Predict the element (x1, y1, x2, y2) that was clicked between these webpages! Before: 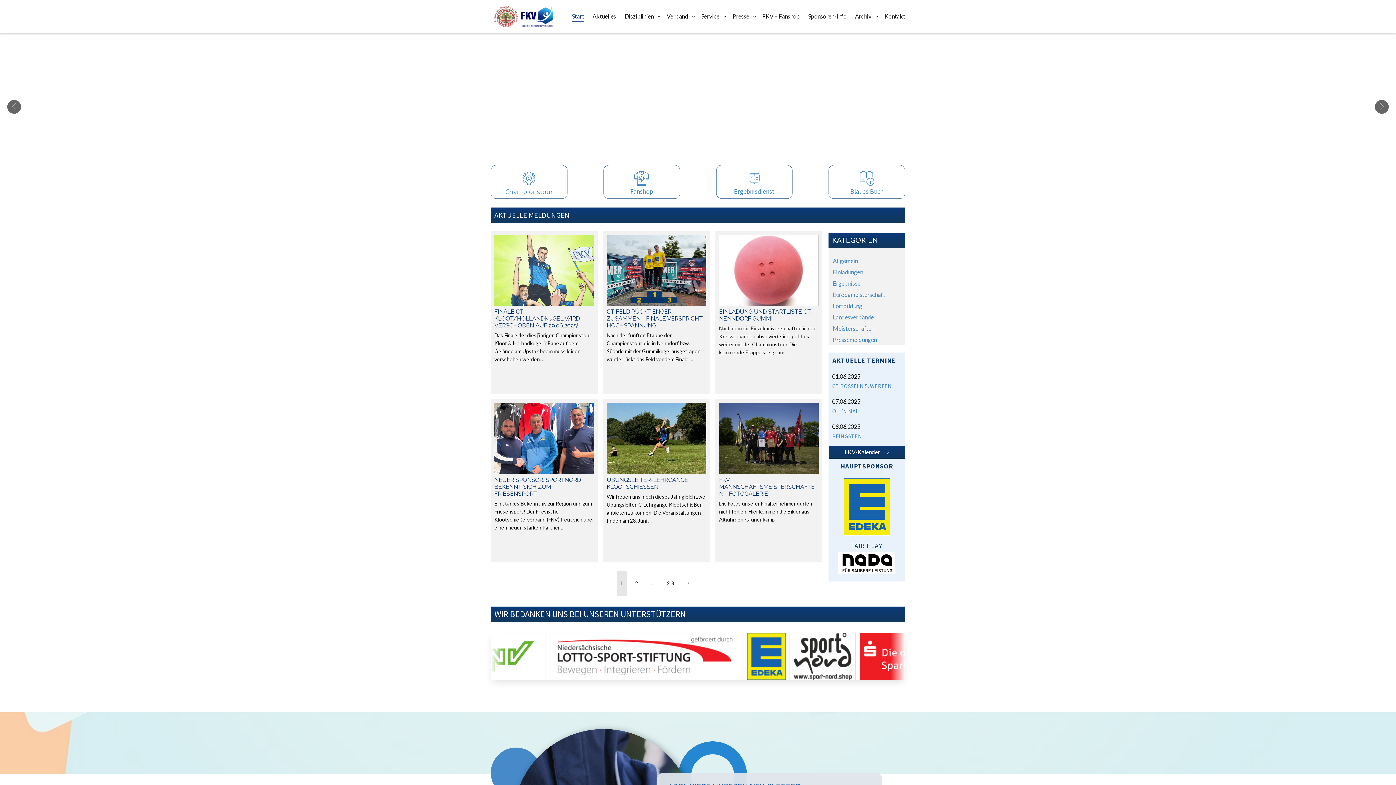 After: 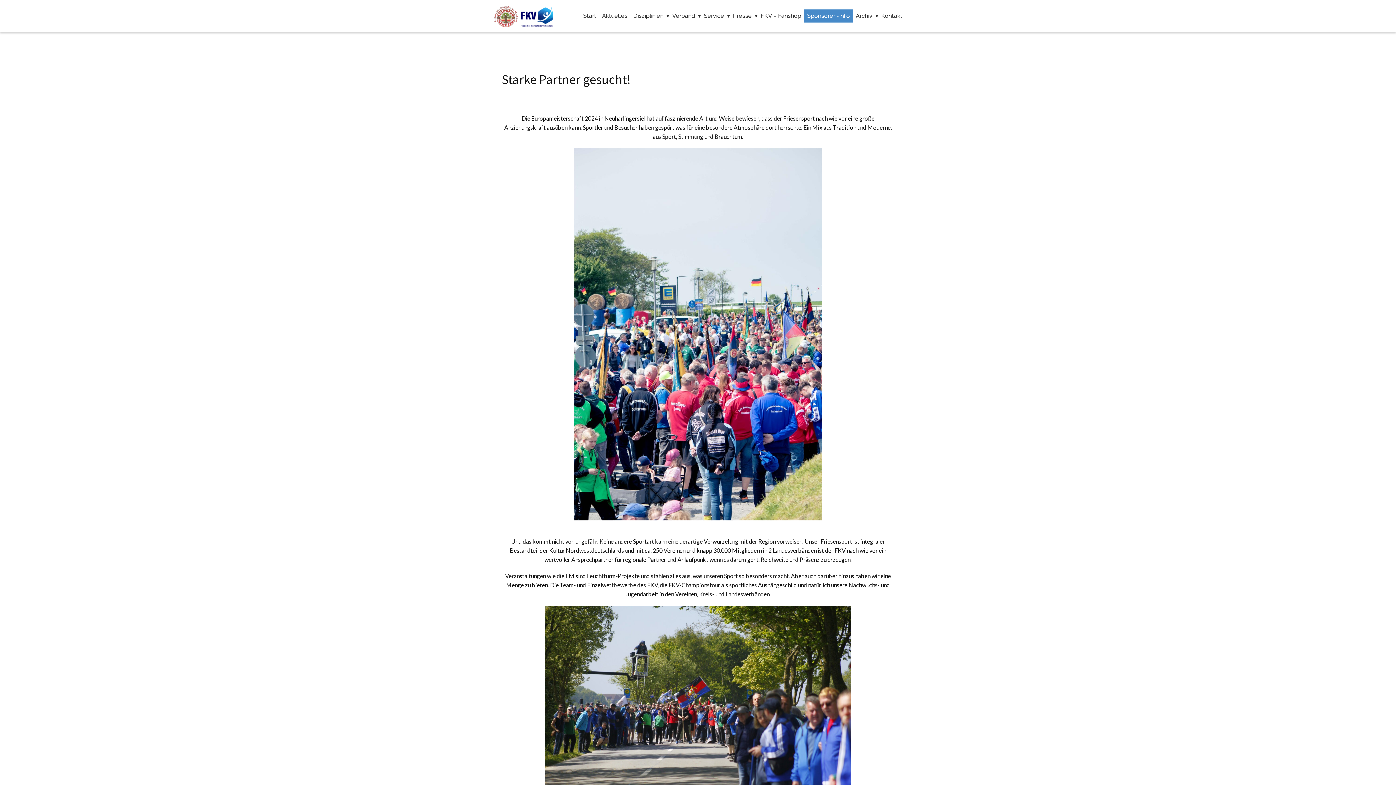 Action: bbox: (808, 11, 846, 22) label: Sponsoren-Info